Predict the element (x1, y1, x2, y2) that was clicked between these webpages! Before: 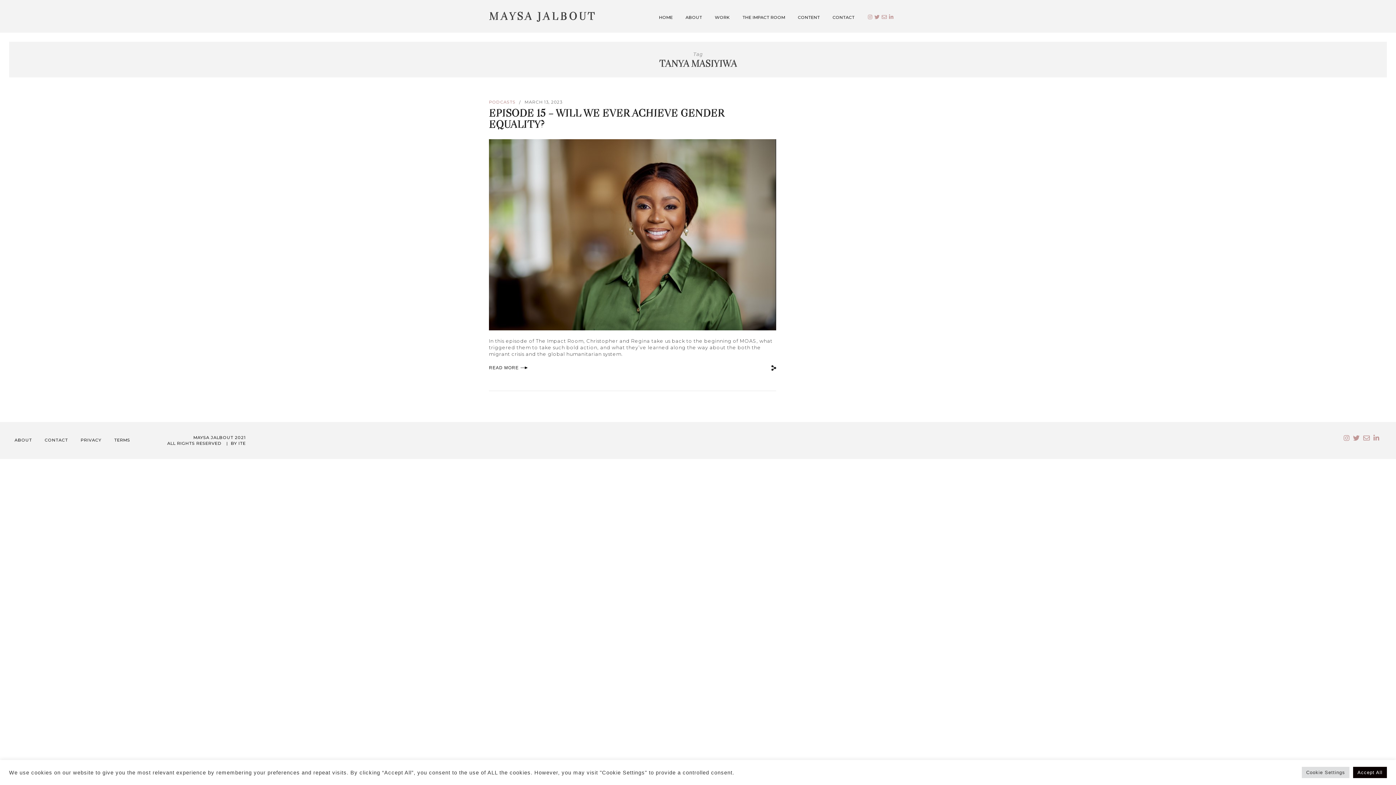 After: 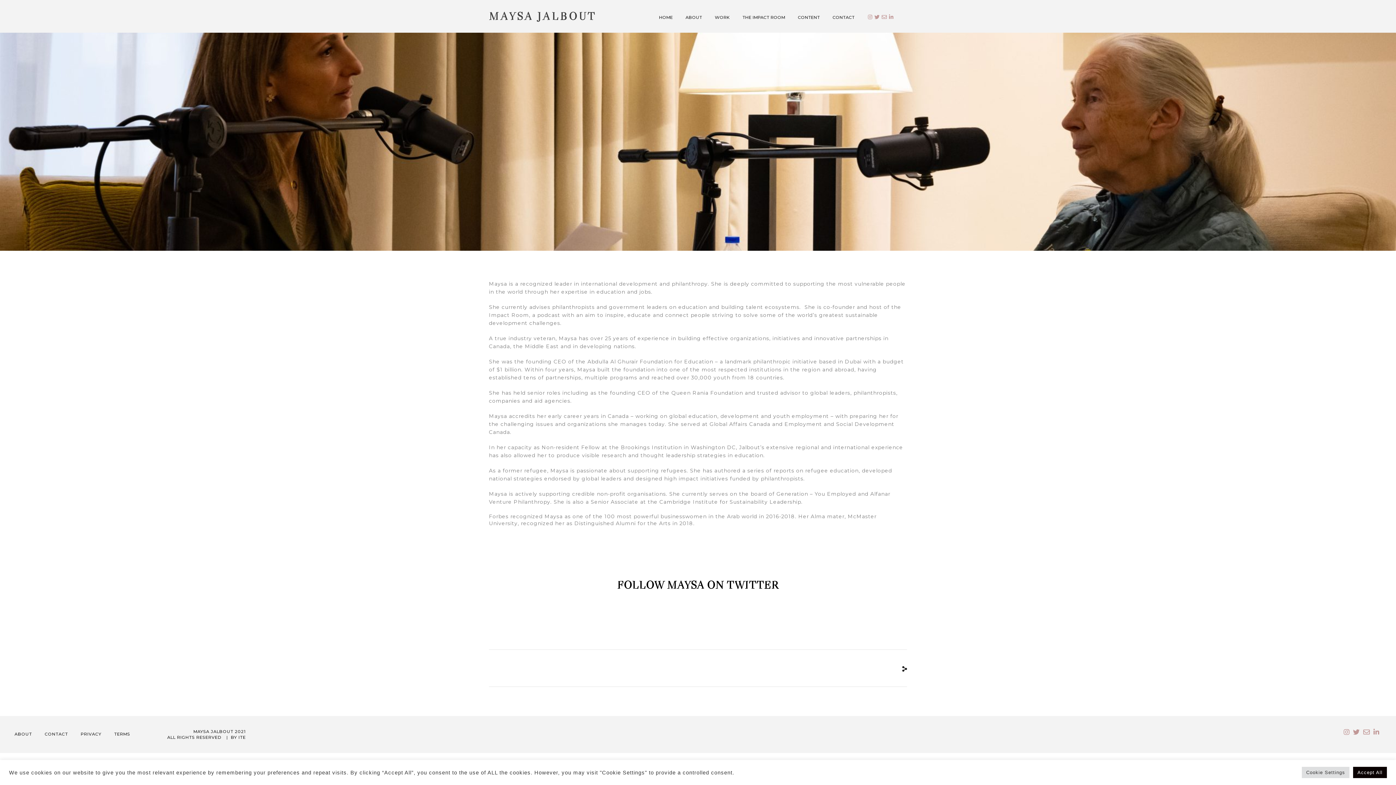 Action: bbox: (14, 437, 32, 443) label: ABOUT